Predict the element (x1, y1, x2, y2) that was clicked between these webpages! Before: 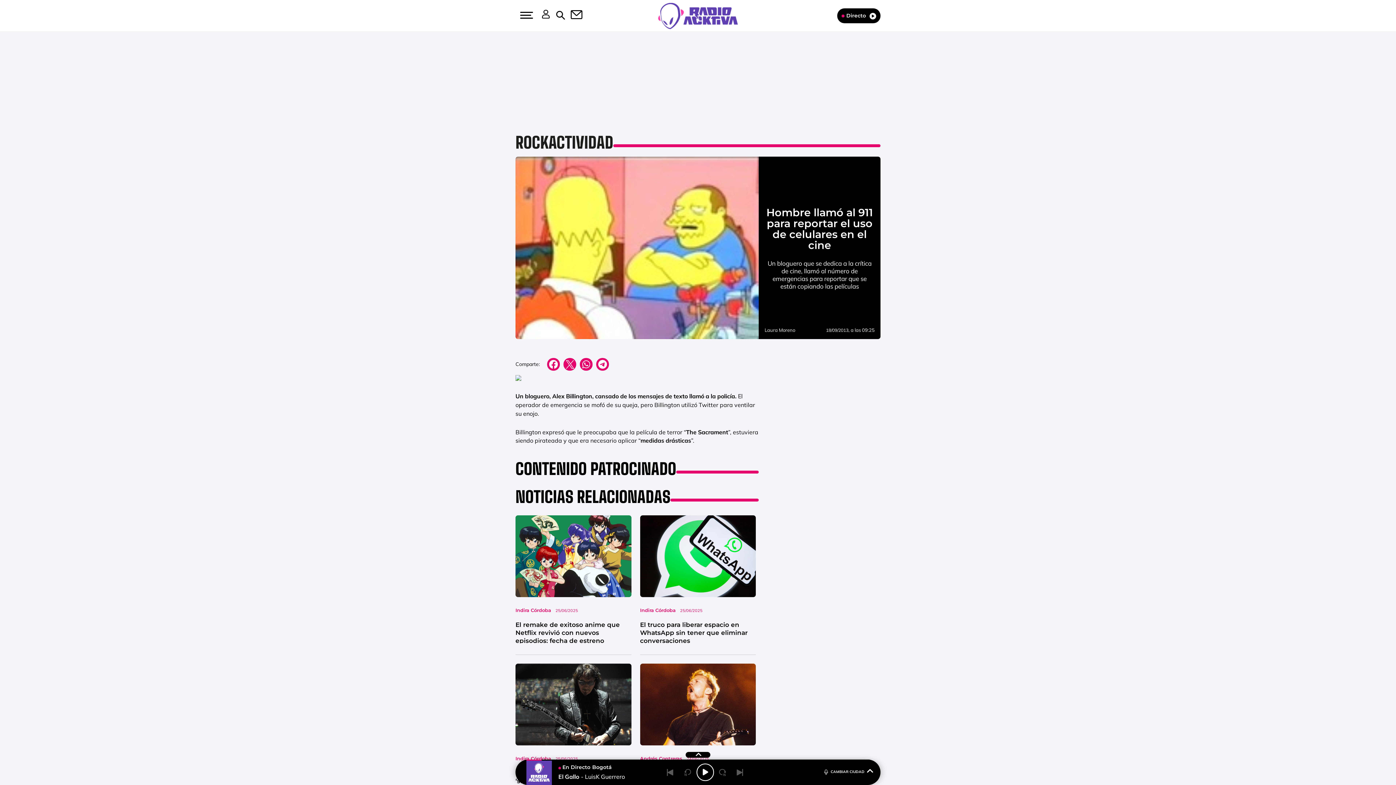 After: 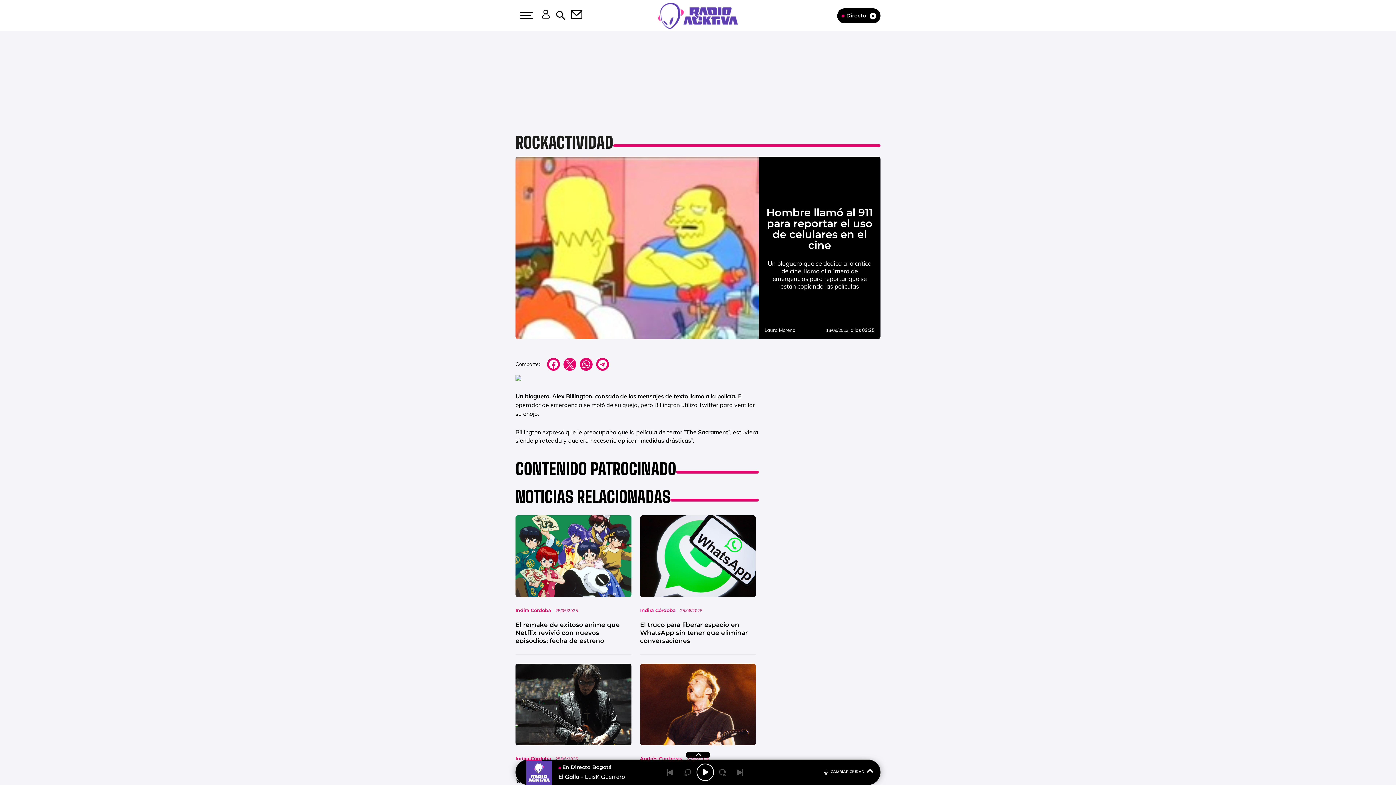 Action: label: progressbar bbox: (526, 760, 869, 761)